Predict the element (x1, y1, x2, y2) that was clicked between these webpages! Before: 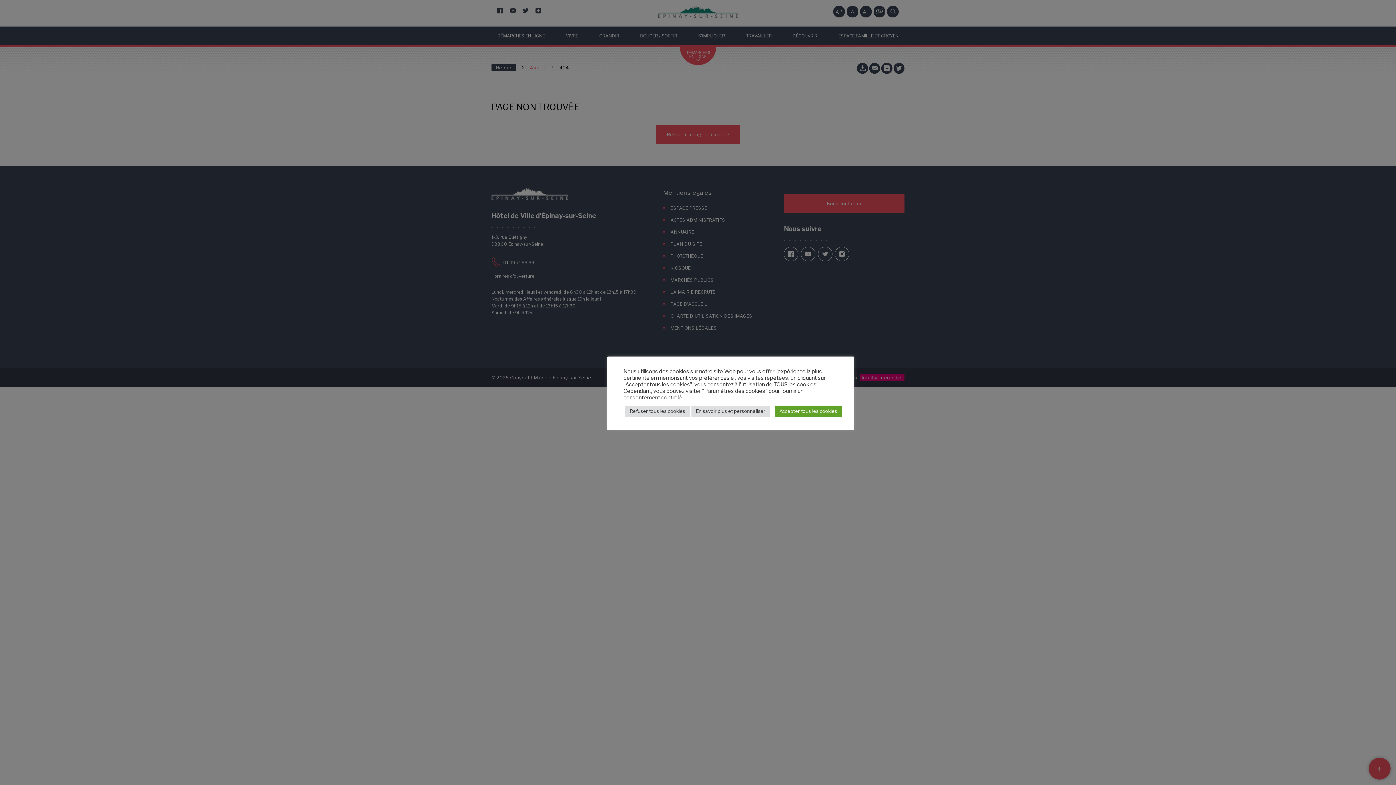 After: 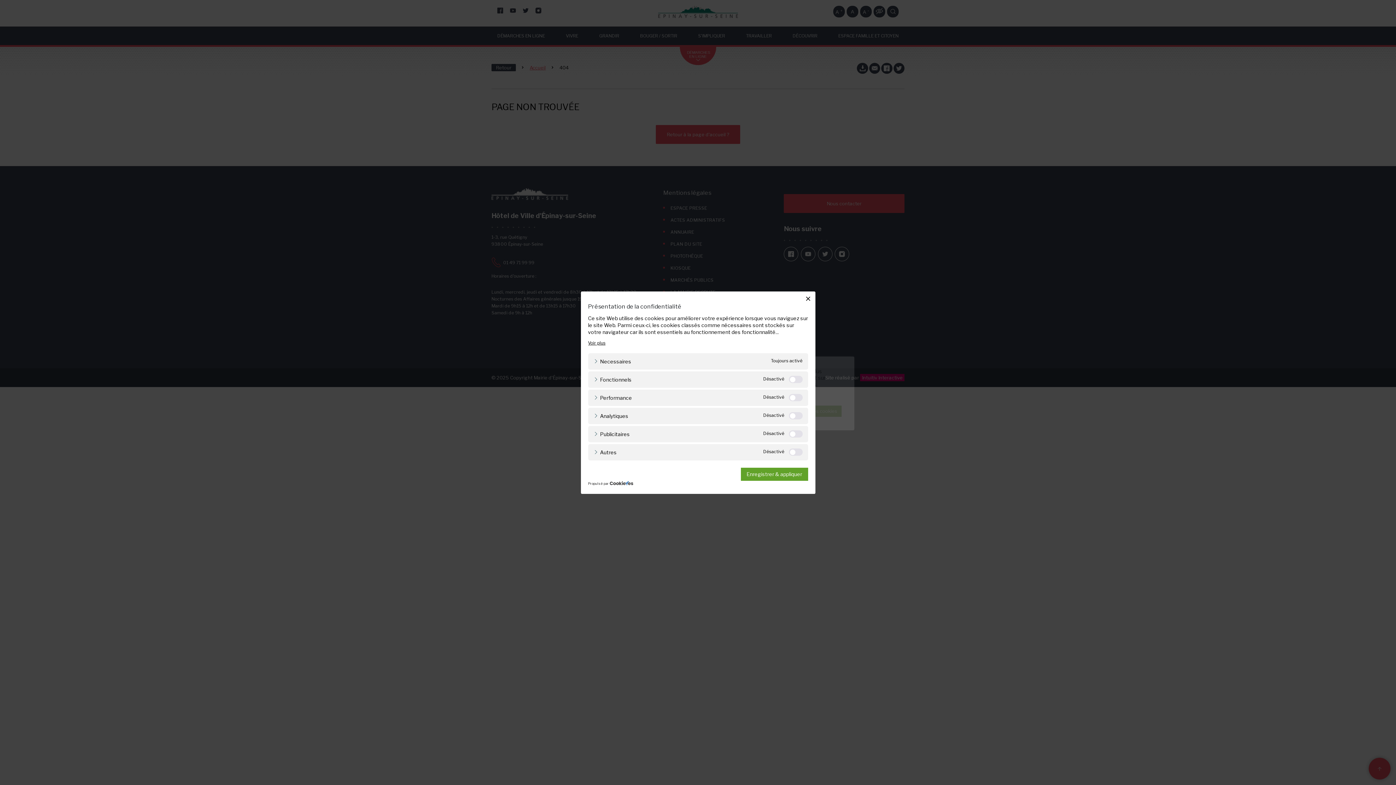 Action: label: En savoir plus et personnaliser bbox: (691, 405, 769, 416)